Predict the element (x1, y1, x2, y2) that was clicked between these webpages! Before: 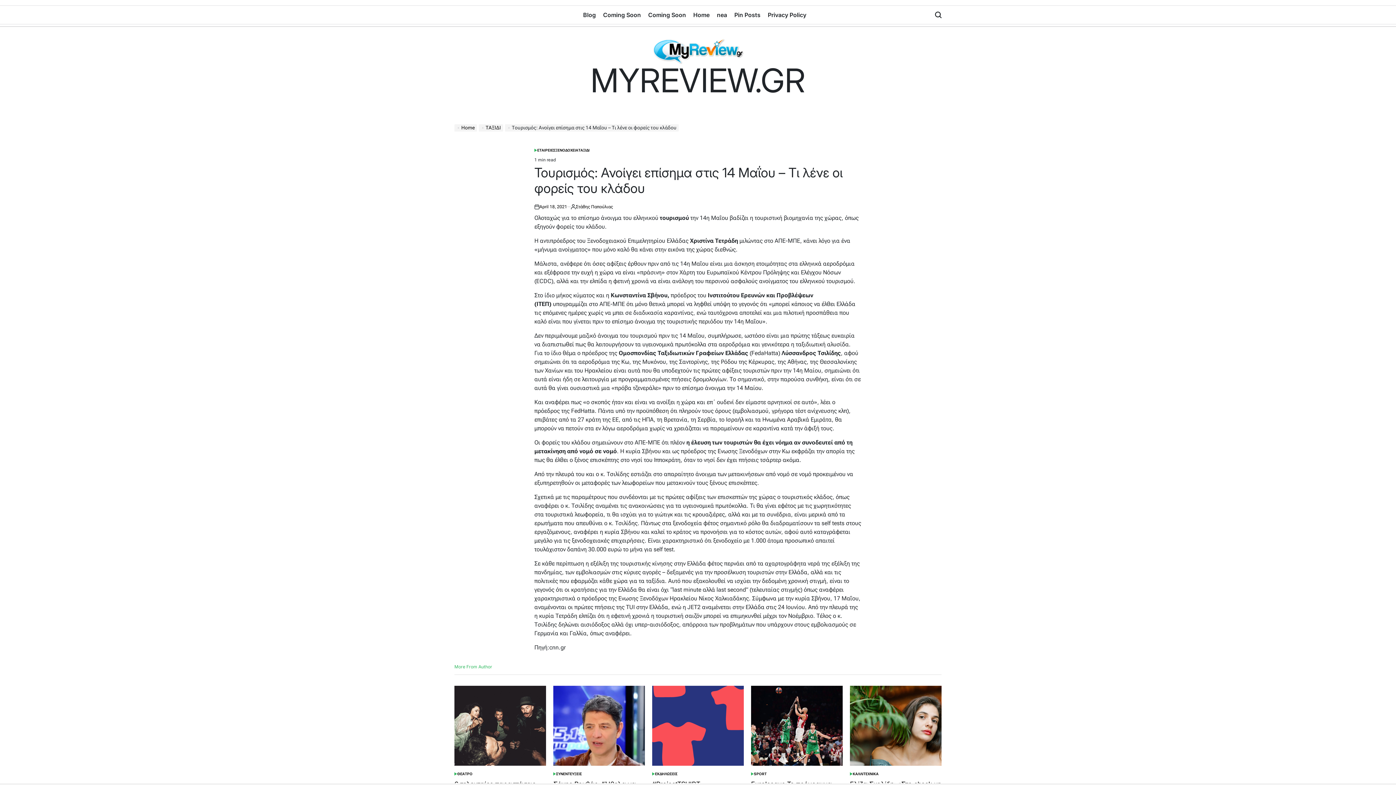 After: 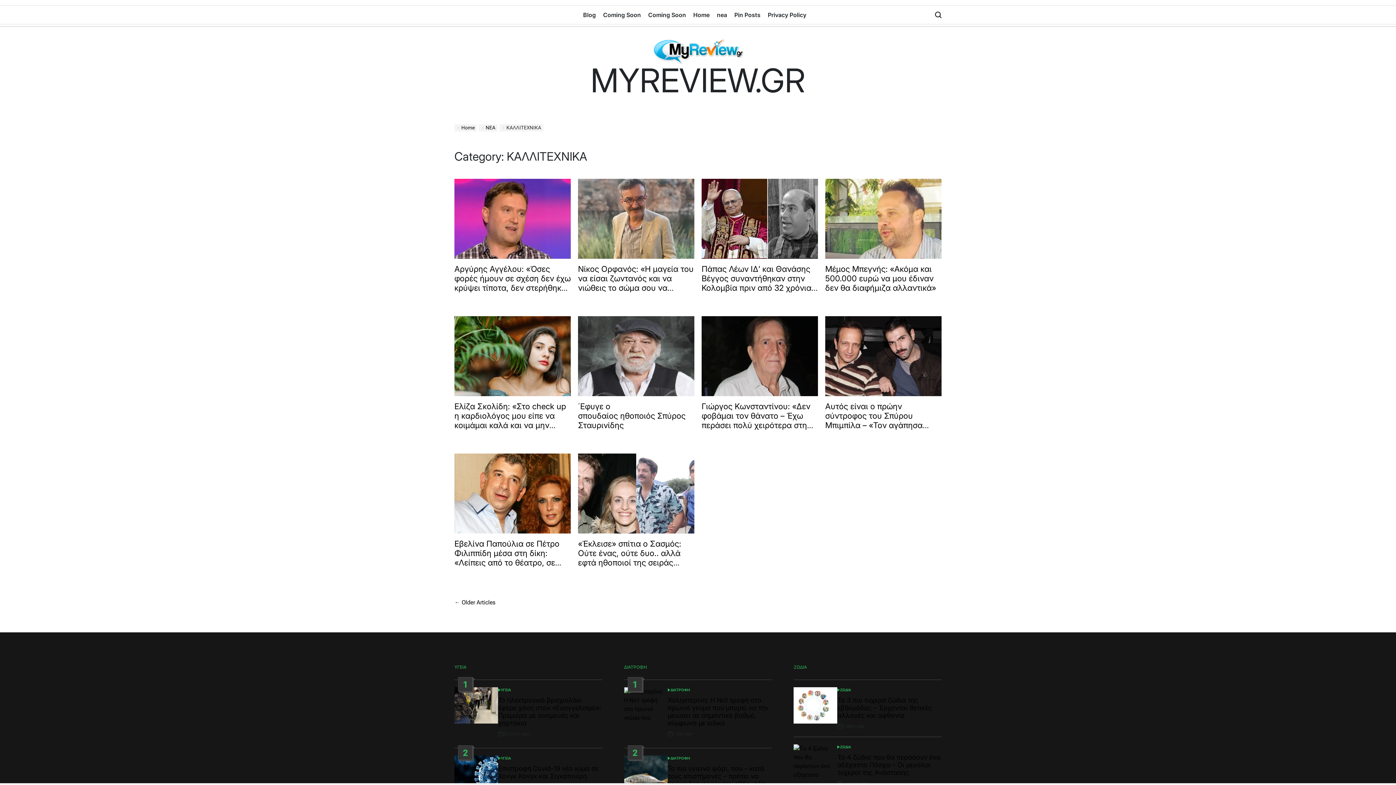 Action: label: ΚΑΛΛΙΤΕΧΝΙΚΑ bbox: (853, 771, 878, 777)